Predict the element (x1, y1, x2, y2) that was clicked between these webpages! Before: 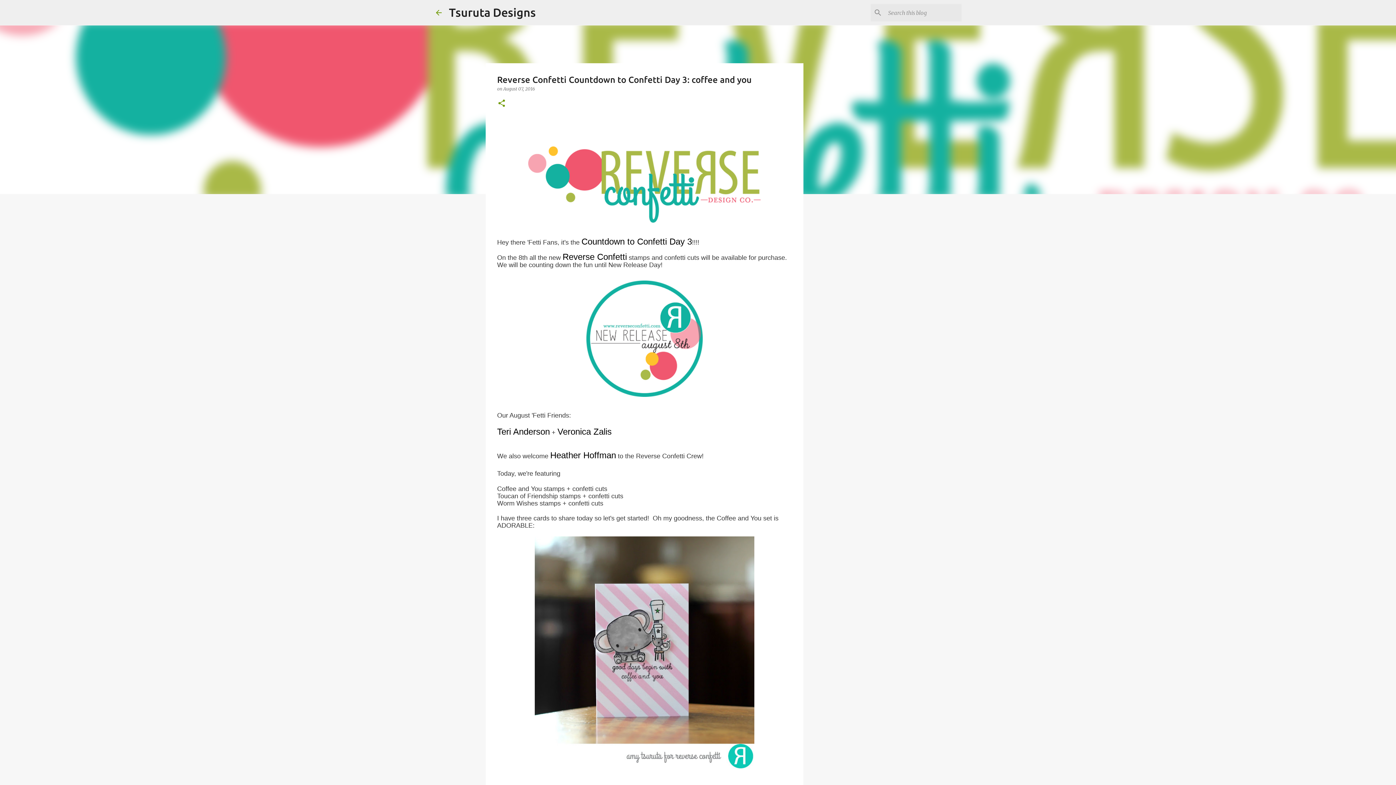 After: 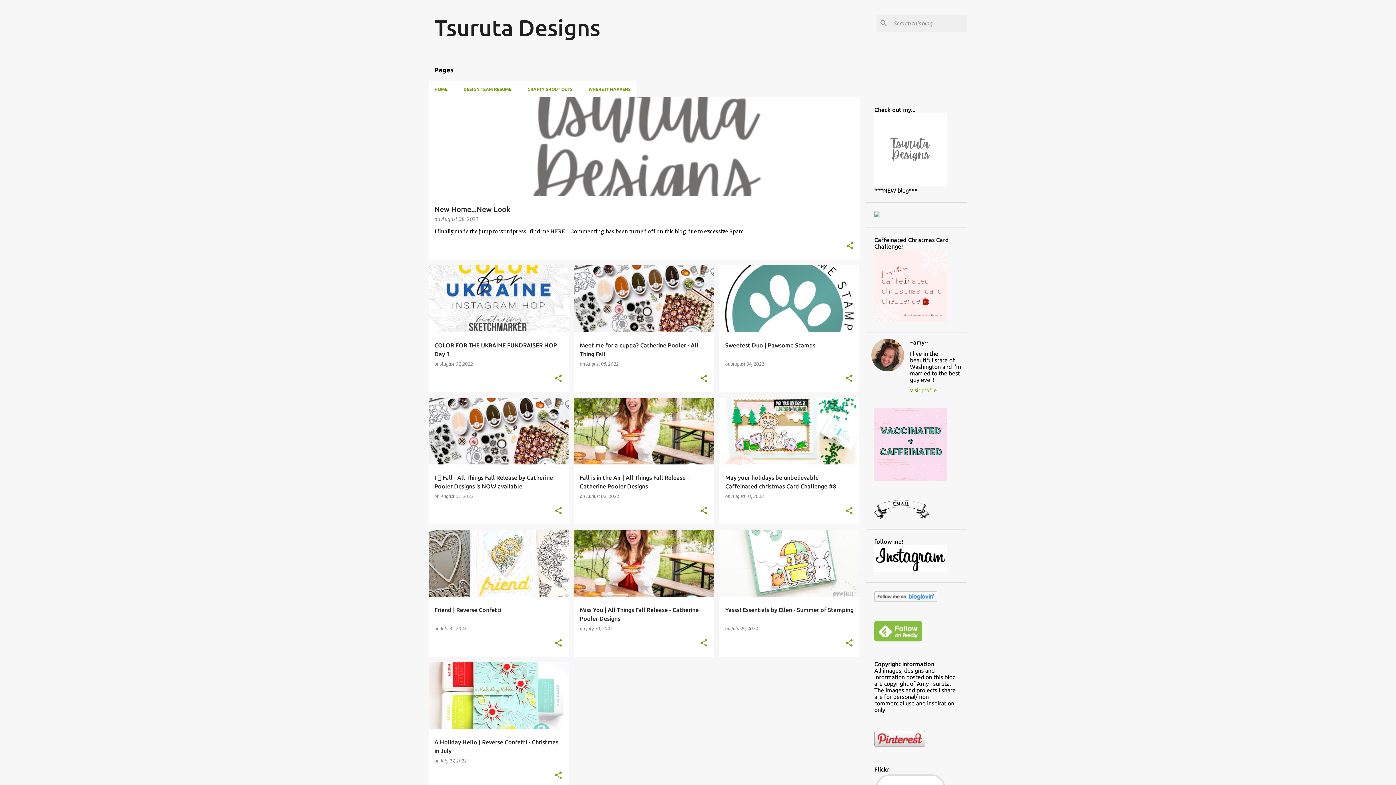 Action: bbox: (449, 5, 536, 18) label: Tsuruta Designs